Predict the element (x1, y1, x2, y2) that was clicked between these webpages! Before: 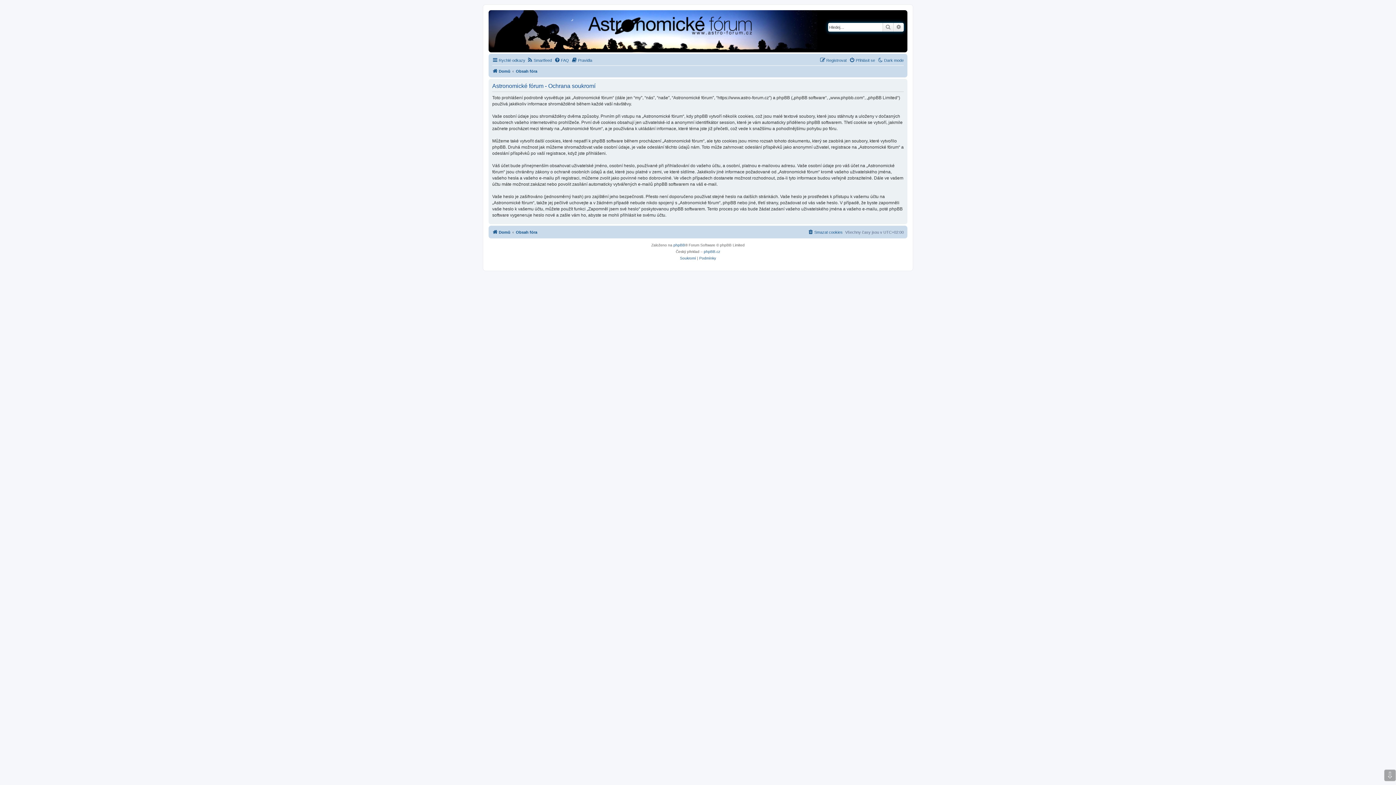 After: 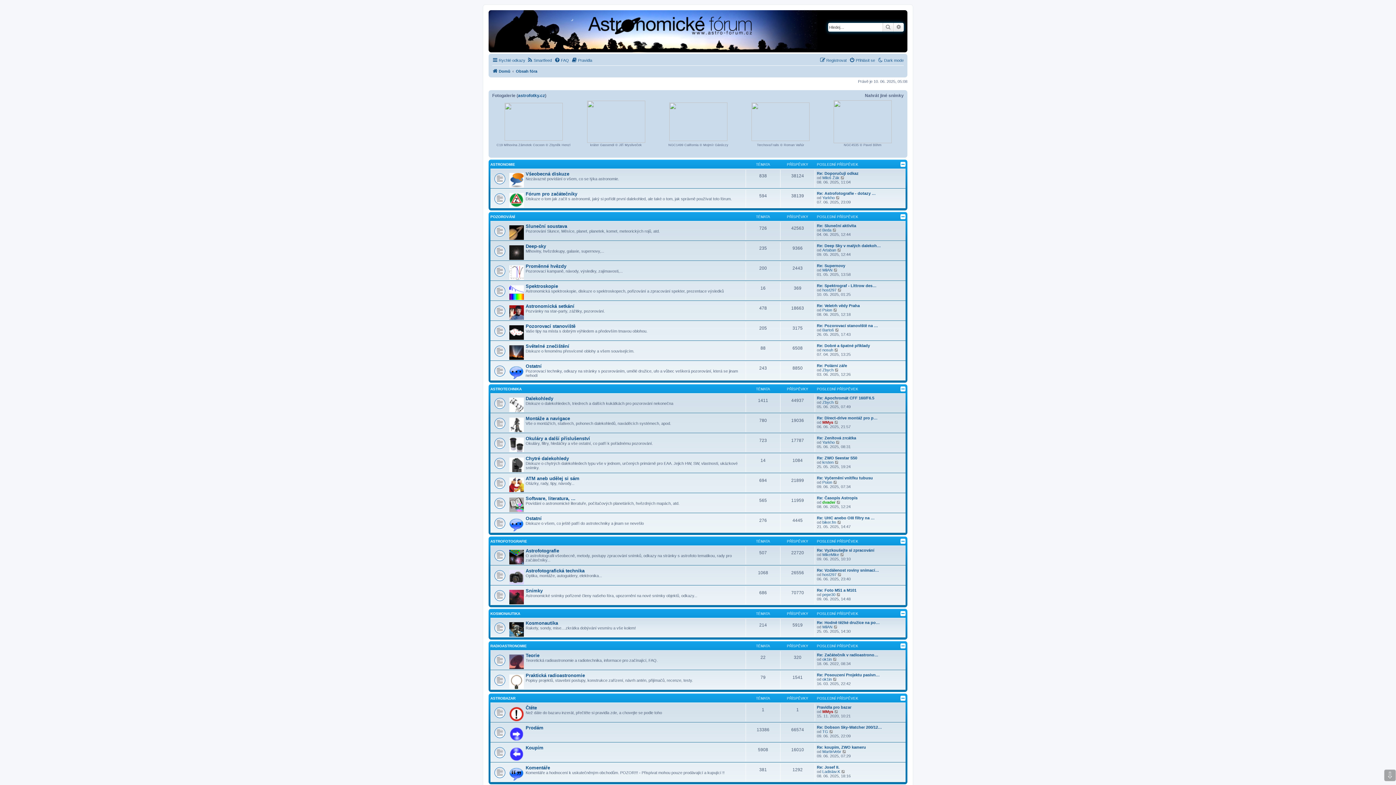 Action: bbox: (490, 12, 768, 52)